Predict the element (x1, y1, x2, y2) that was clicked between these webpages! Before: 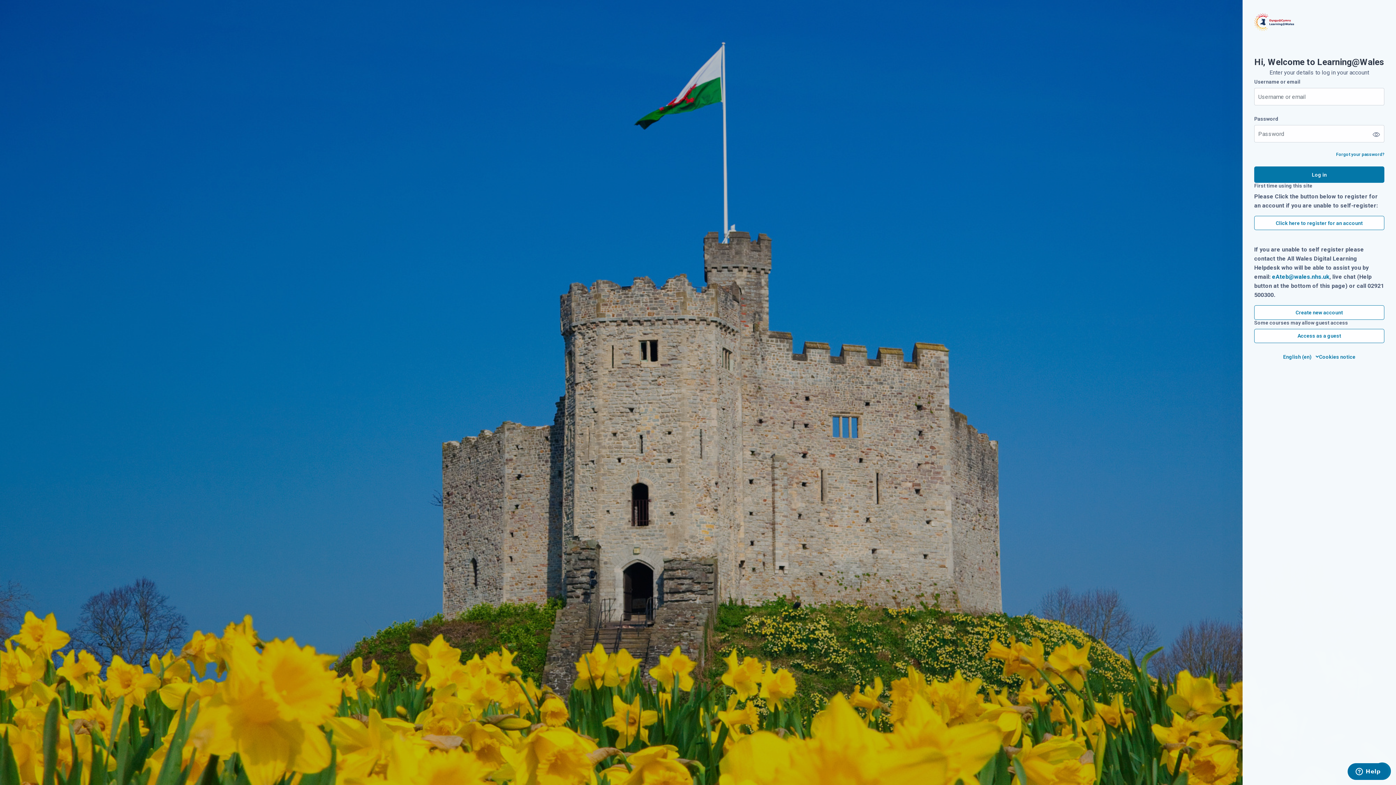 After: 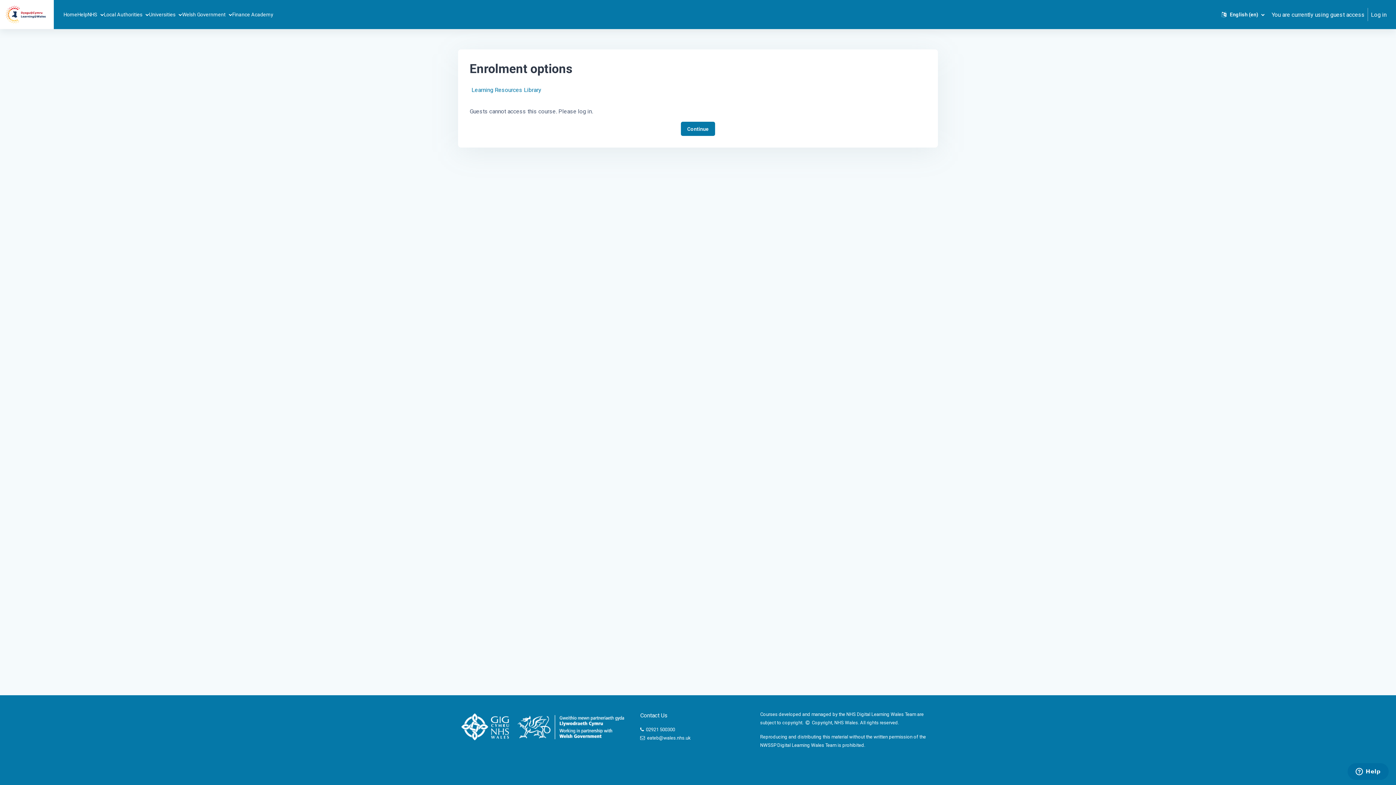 Action: label: Access as a guest bbox: (1254, 328, 1384, 343)